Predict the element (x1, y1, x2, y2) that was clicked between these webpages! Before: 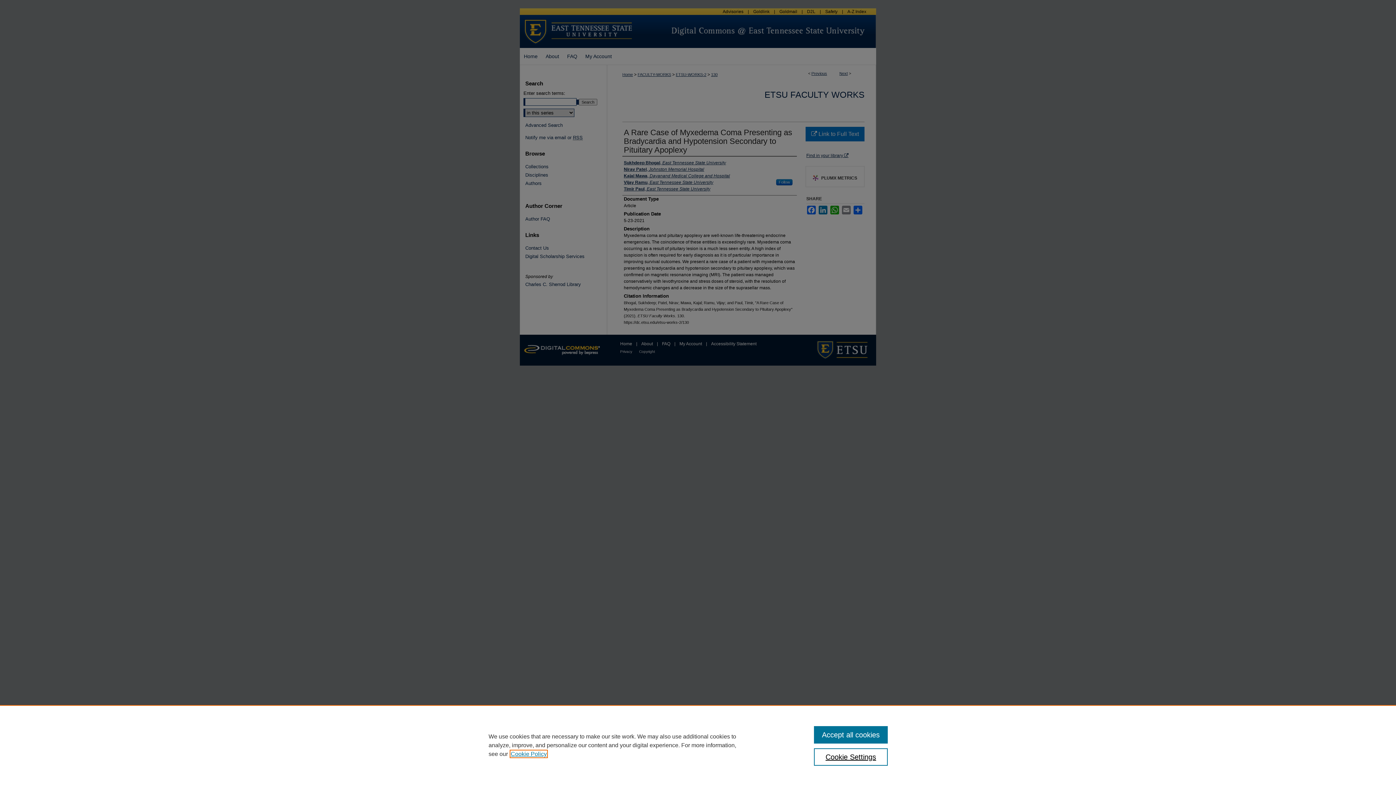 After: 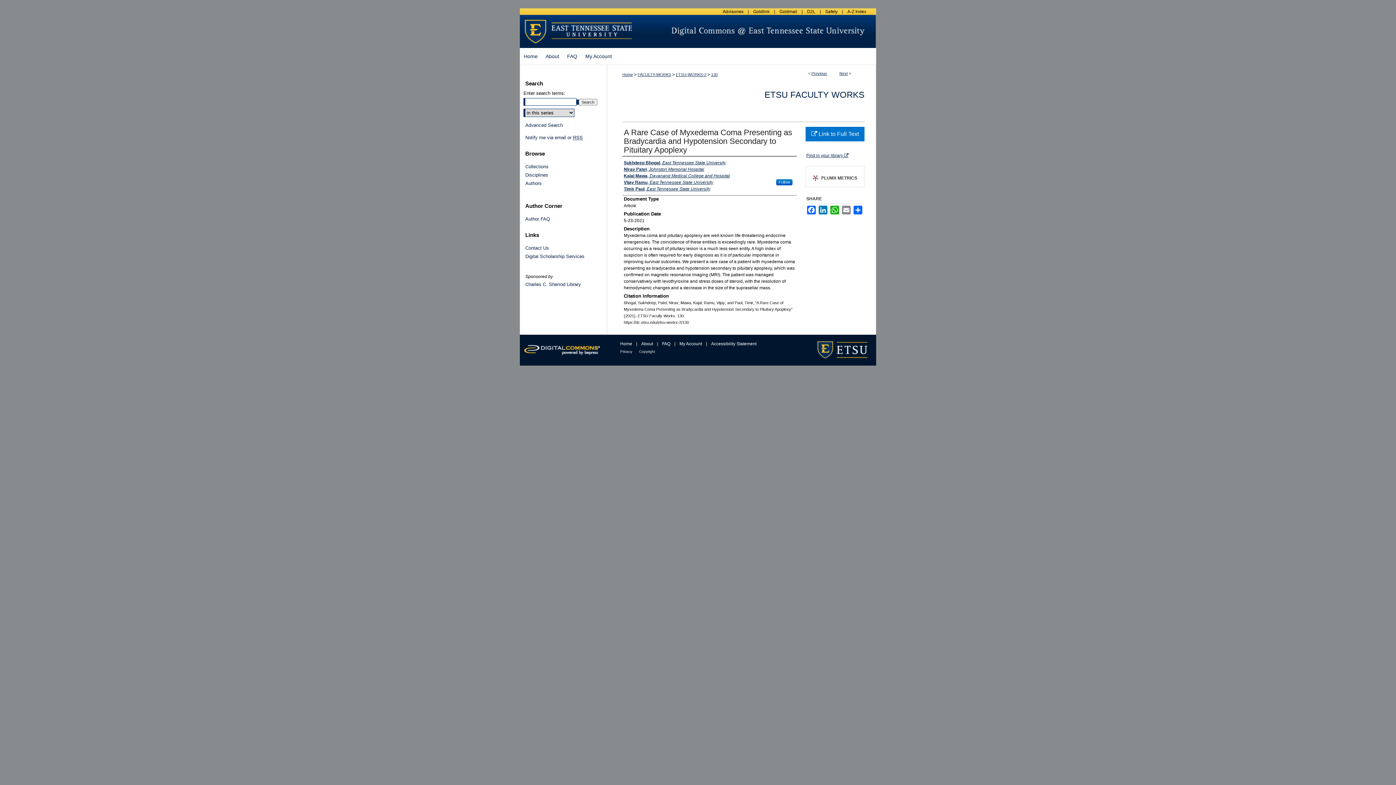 Action: label: Accept all cookies bbox: (814, 726, 887, 744)